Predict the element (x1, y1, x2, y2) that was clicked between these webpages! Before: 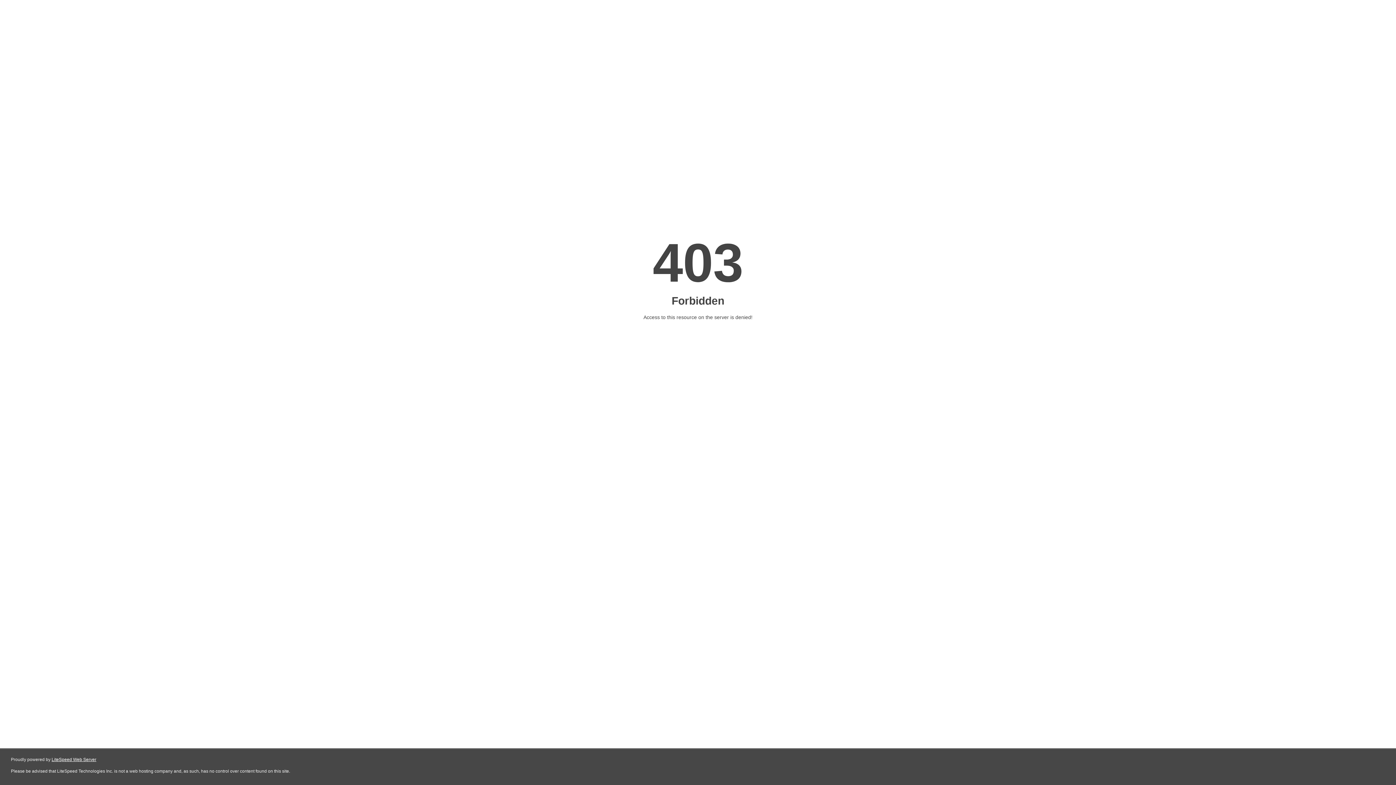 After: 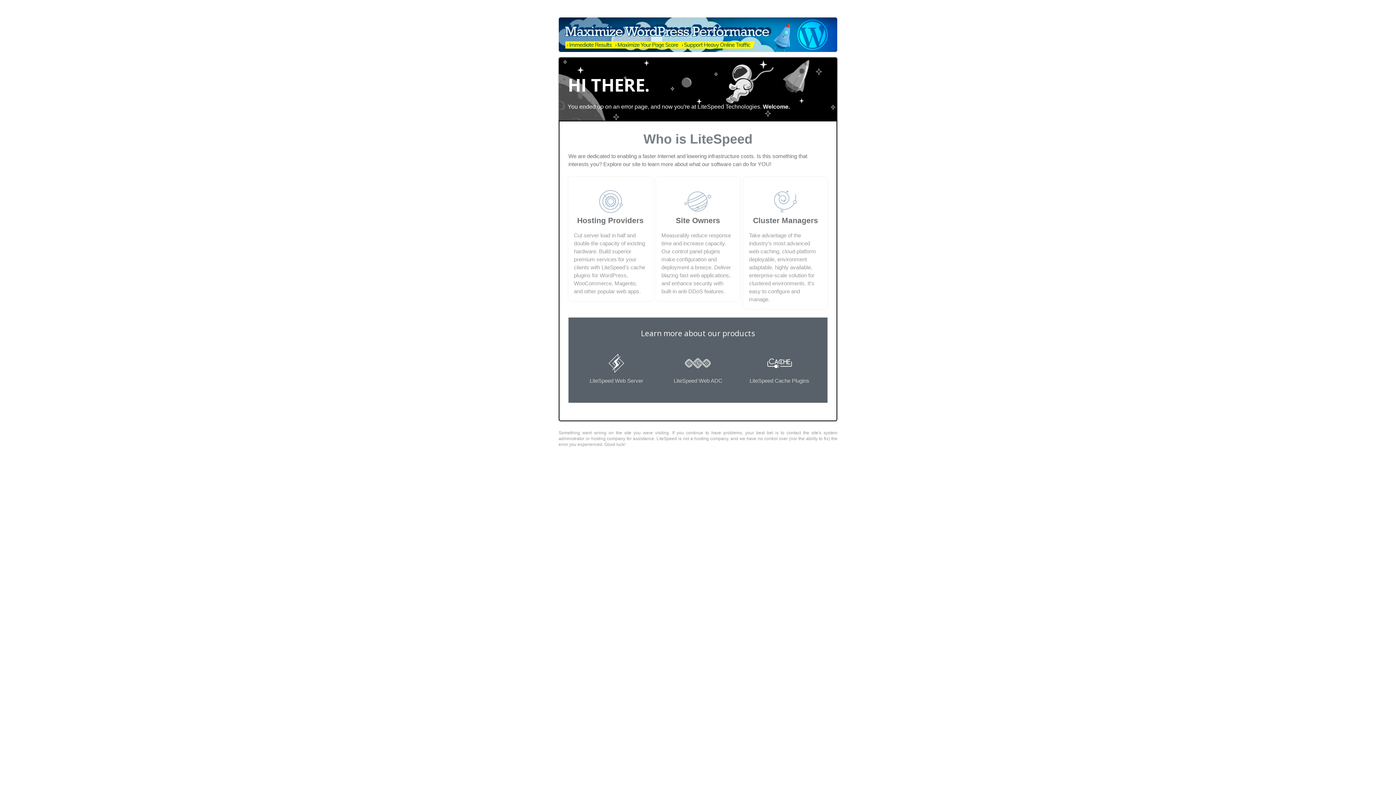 Action: label: LiteSpeed Web Server bbox: (51, 757, 96, 762)